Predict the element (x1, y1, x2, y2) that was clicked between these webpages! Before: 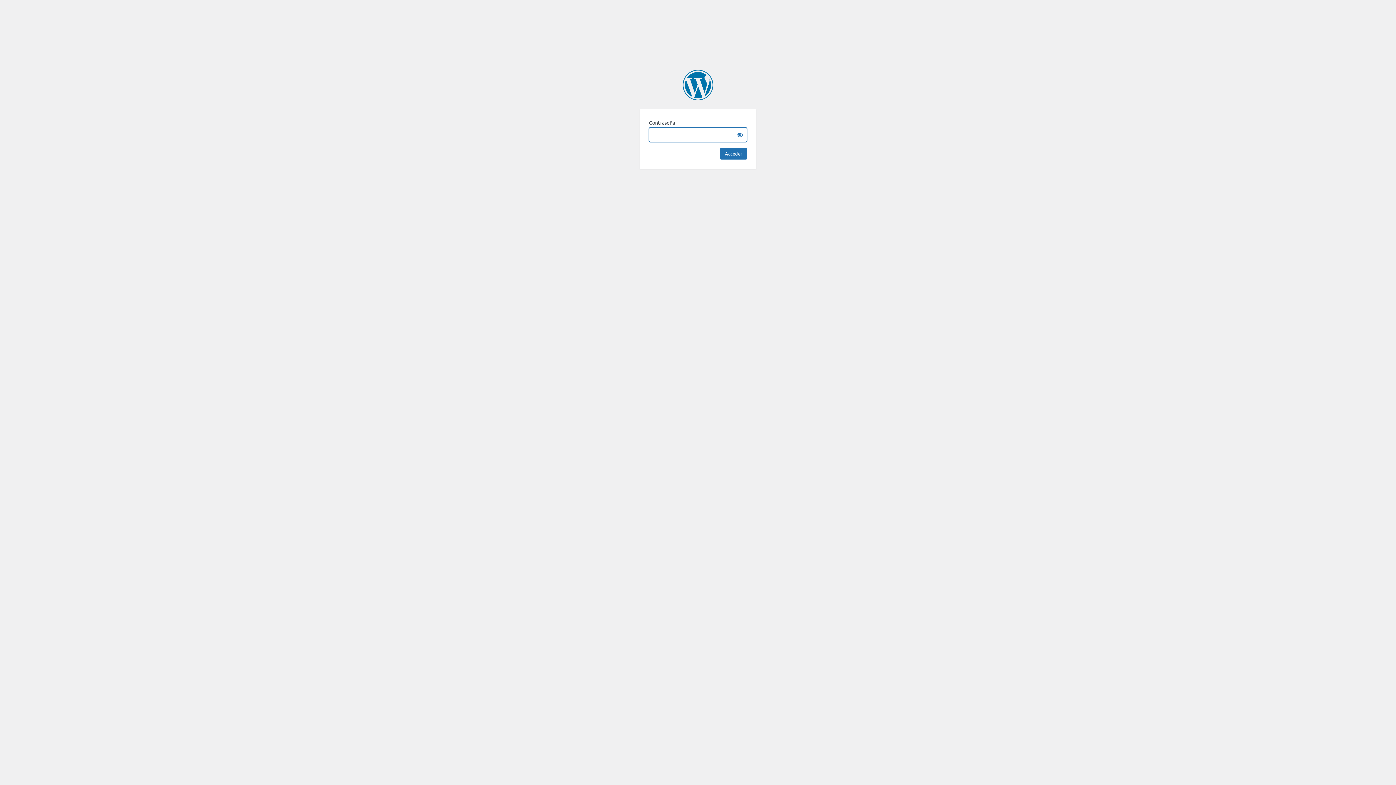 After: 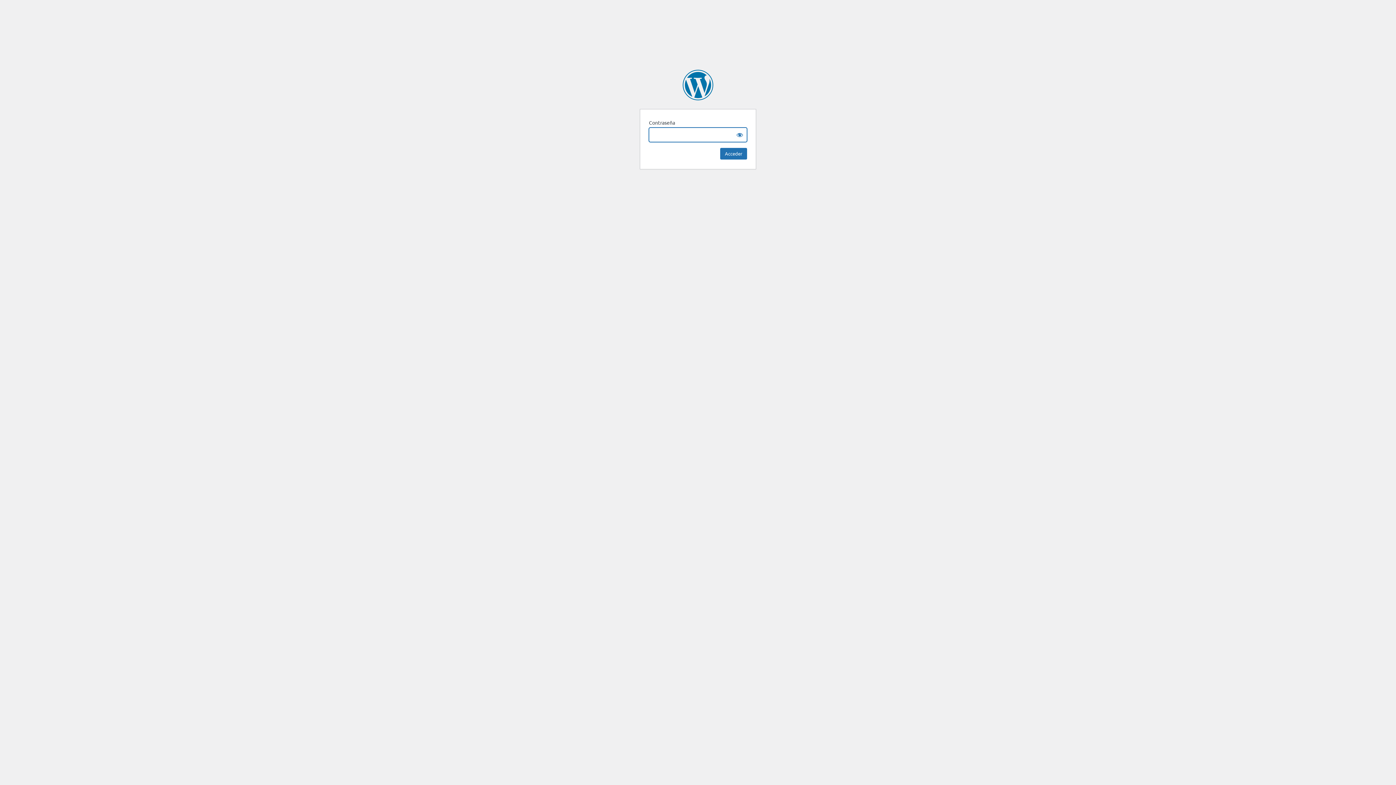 Action: bbox: (682, 69, 713, 100) label: The Conservative